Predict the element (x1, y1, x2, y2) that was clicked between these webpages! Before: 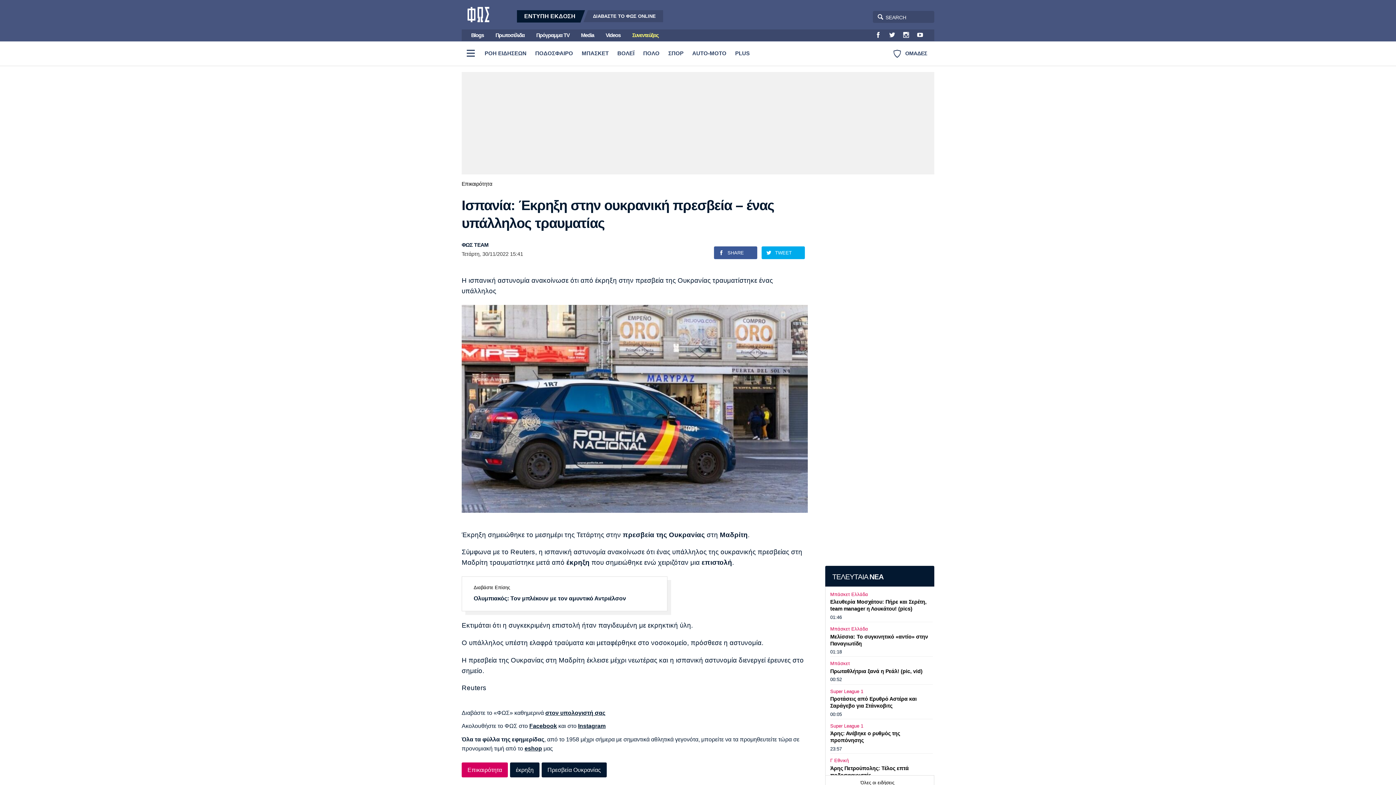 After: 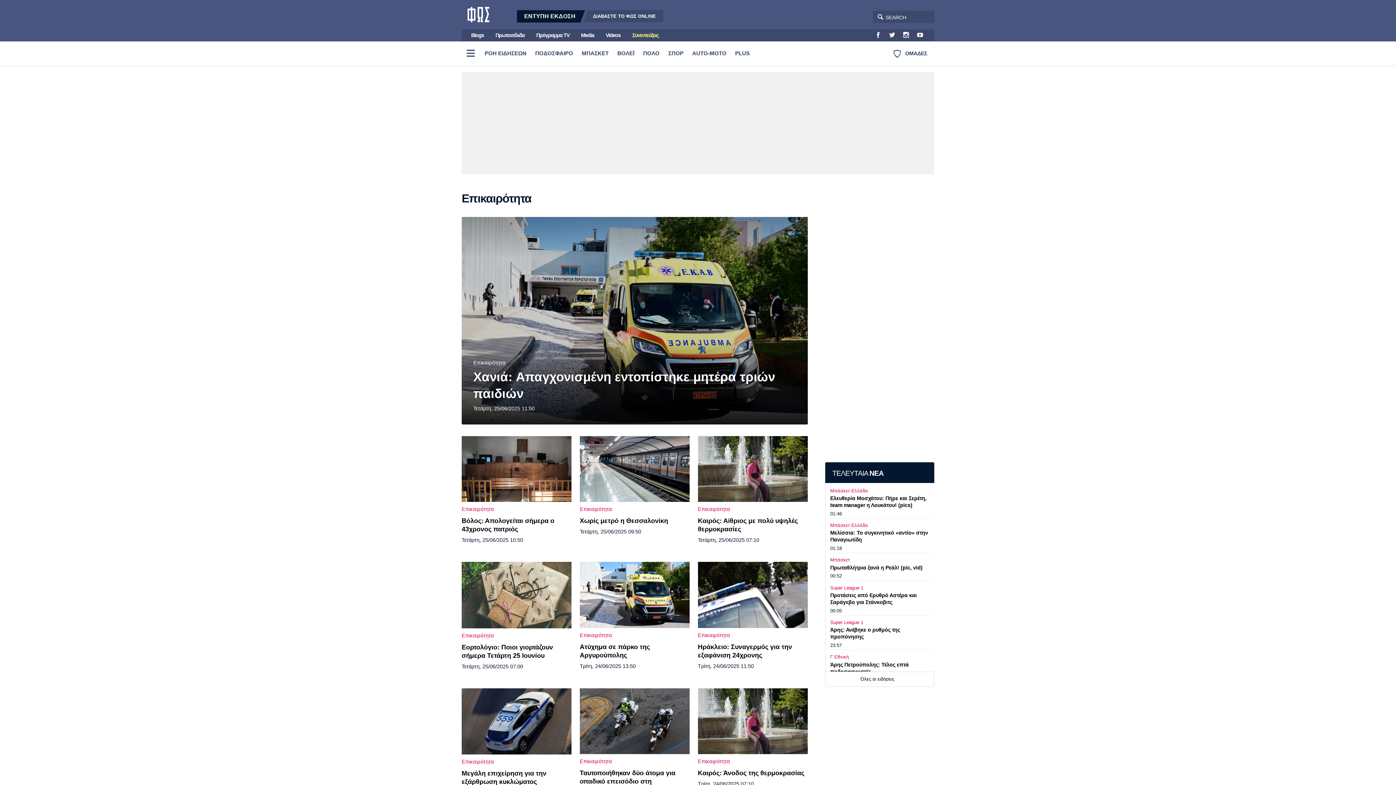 Action: bbox: (461, 762, 508, 777) label: Επικαιρότητα